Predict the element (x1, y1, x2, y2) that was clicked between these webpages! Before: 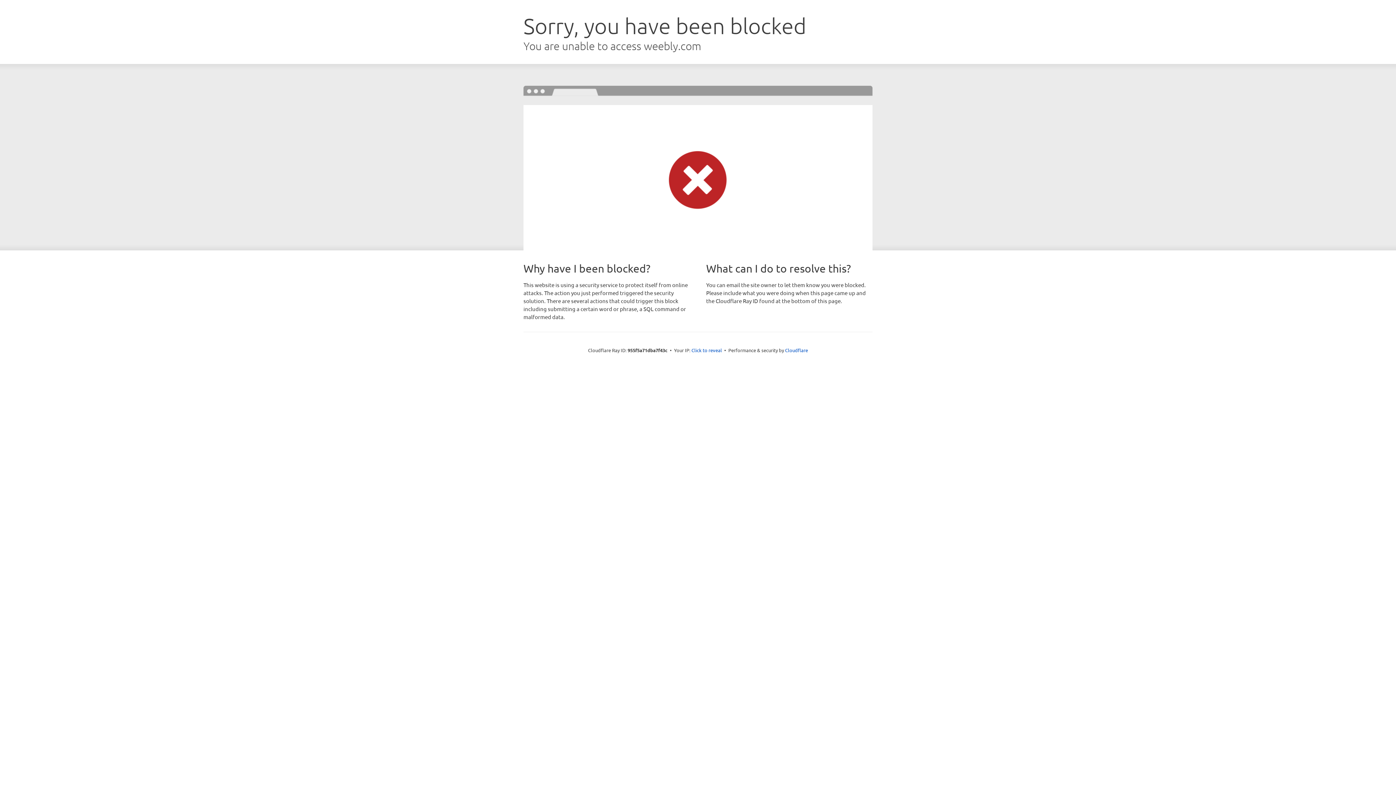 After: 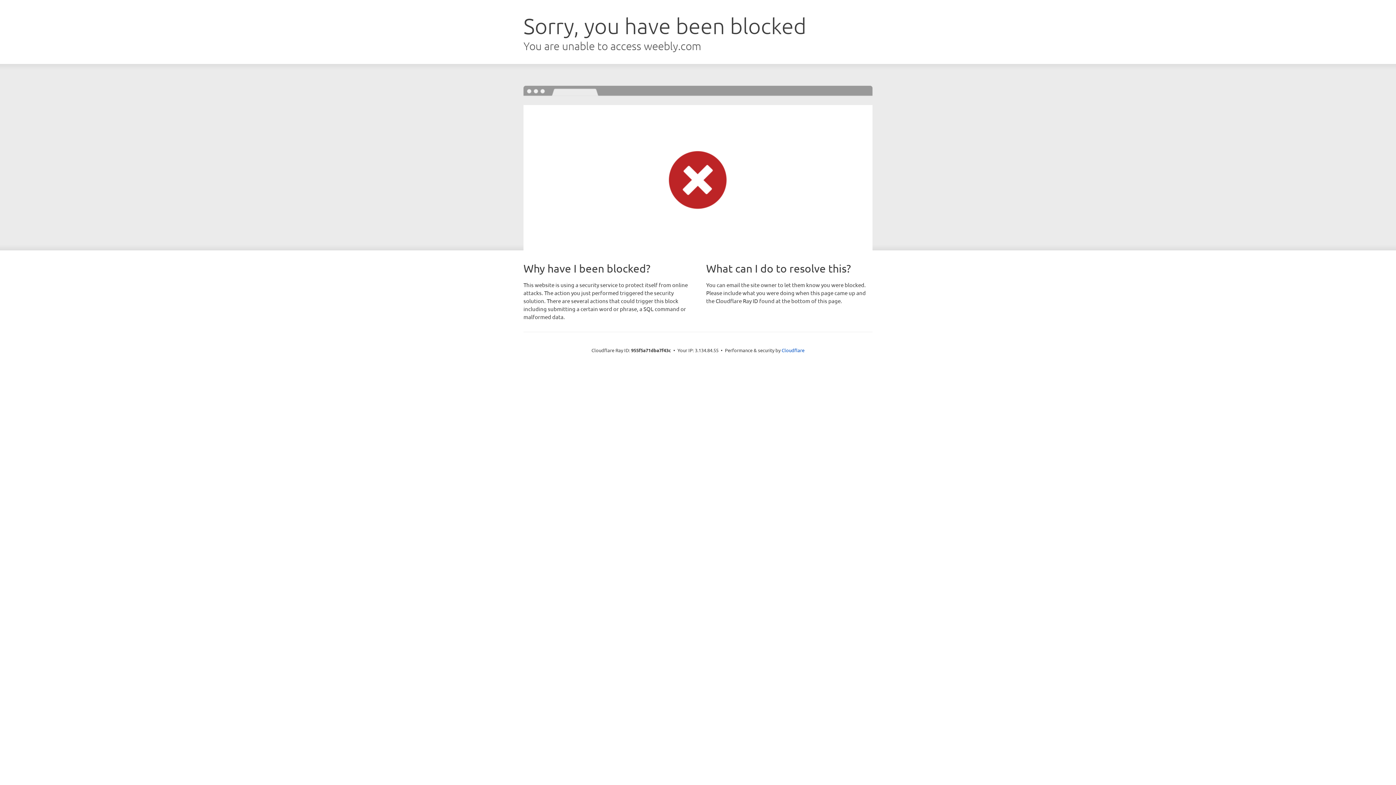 Action: bbox: (691, 346, 722, 353) label: Click to reveal